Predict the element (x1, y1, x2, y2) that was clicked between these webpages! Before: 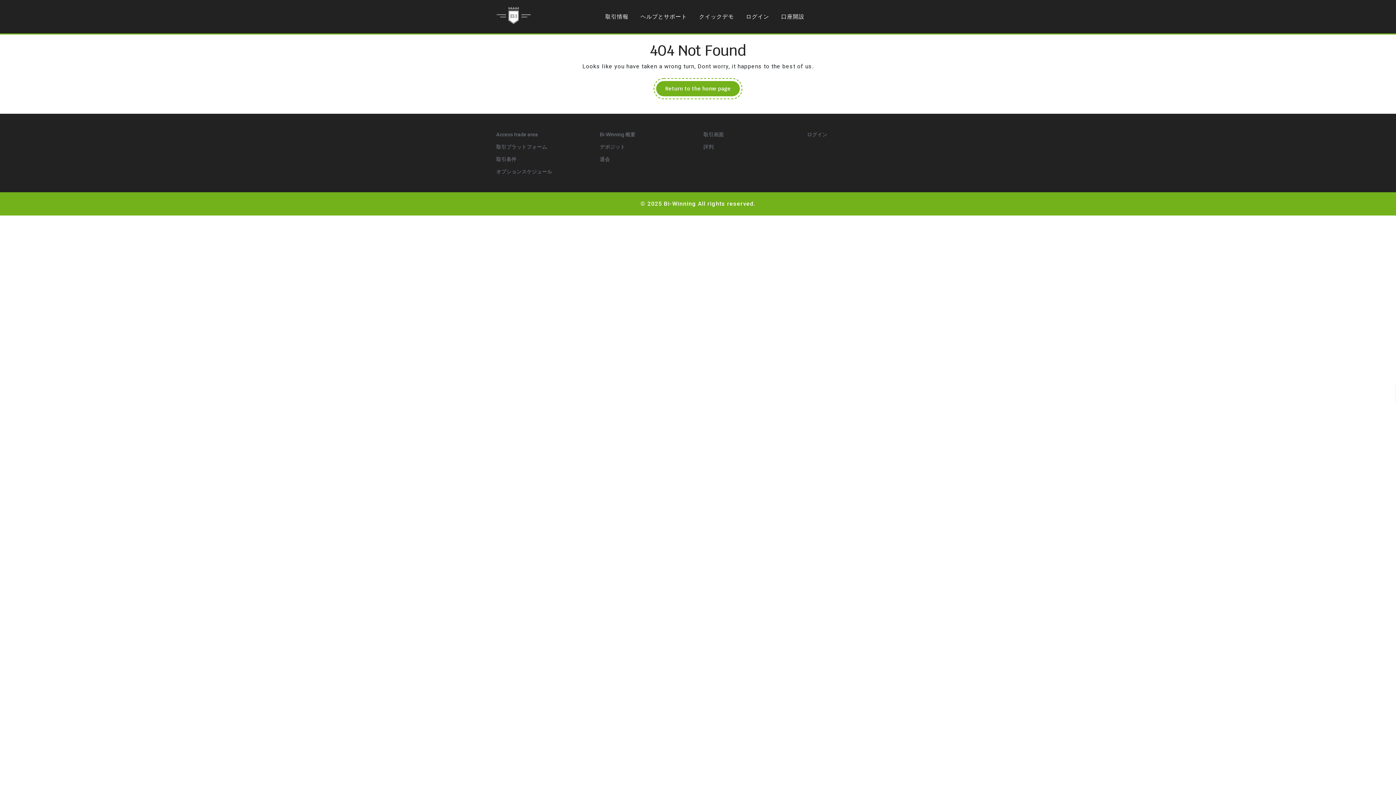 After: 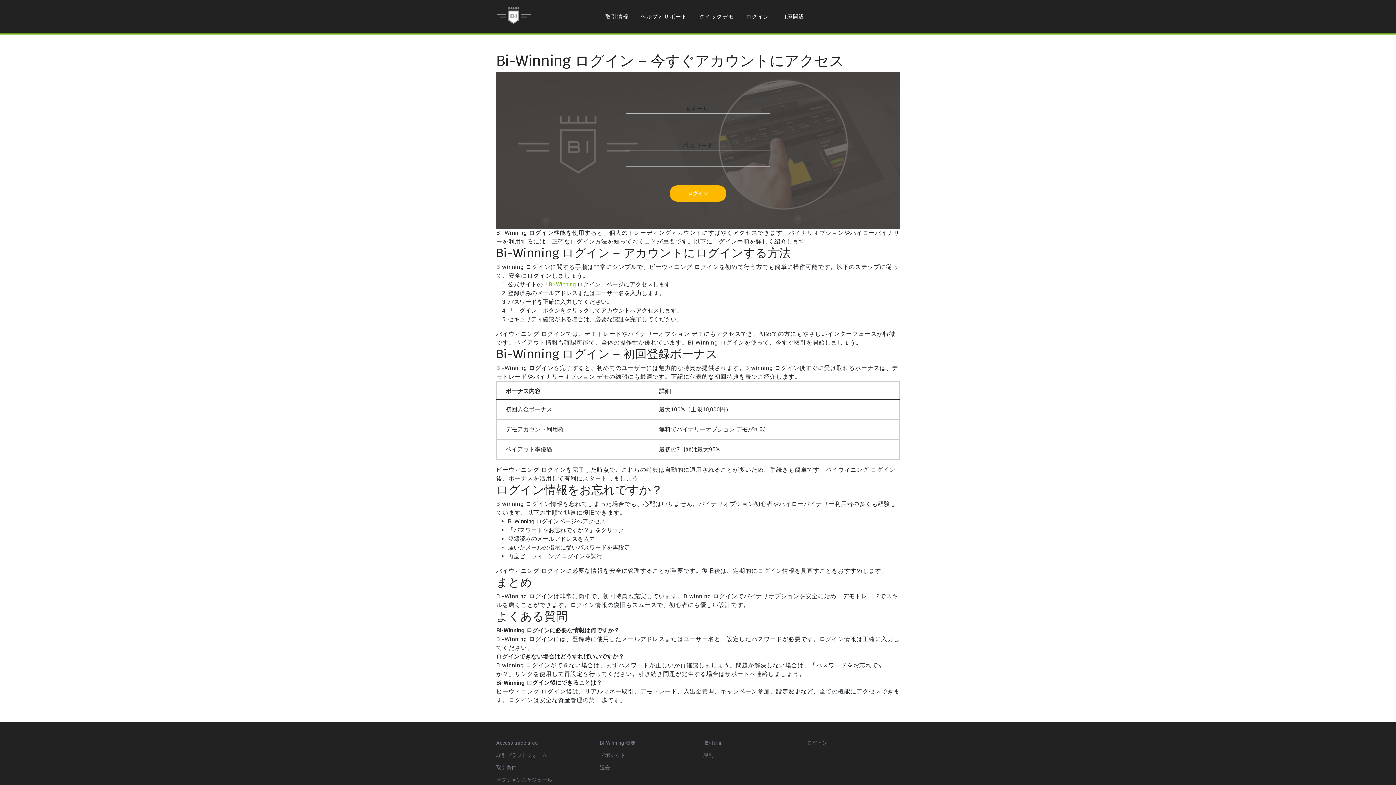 Action: label: ログイン bbox: (740, 9, 774, 24)